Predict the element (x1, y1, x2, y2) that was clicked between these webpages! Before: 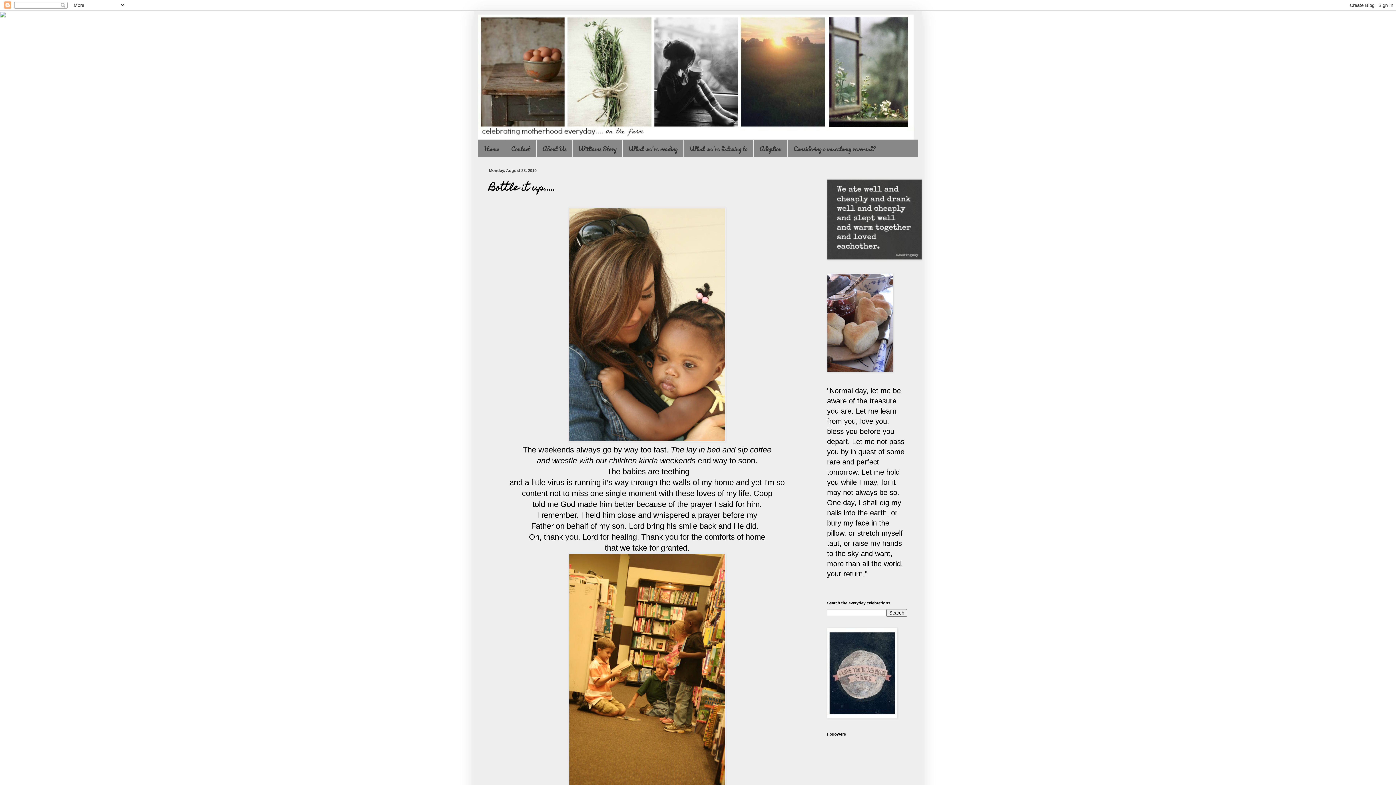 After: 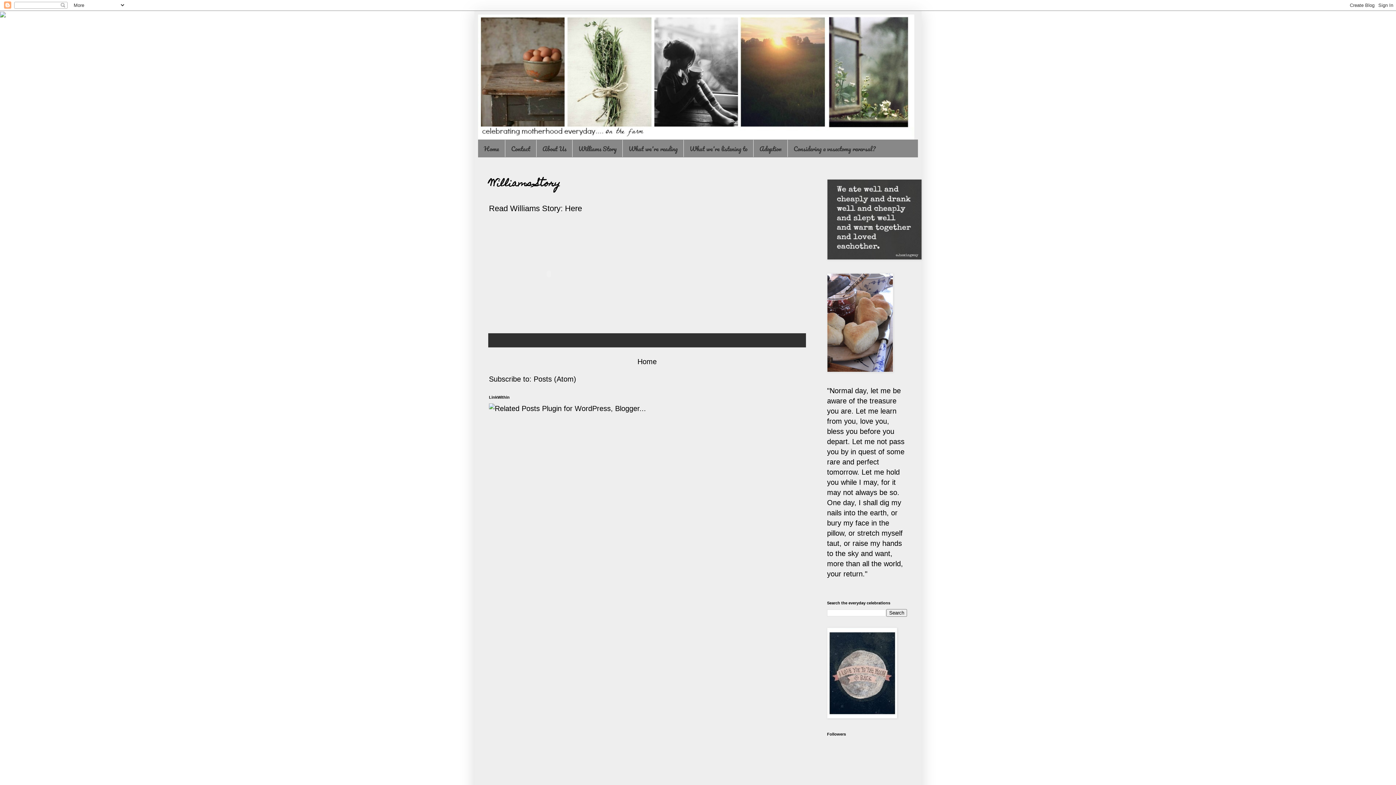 Action: bbox: (572, 140, 622, 157) label: Williams Story